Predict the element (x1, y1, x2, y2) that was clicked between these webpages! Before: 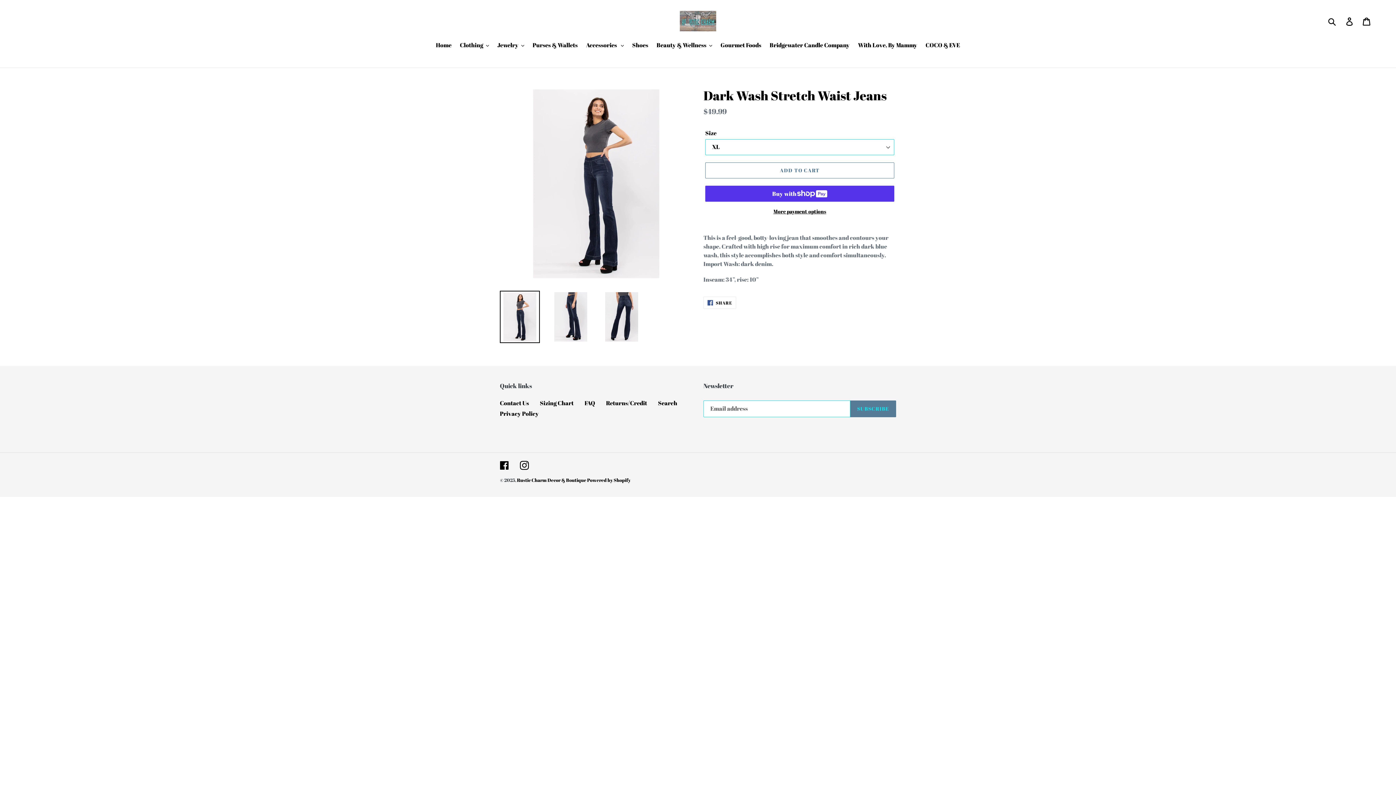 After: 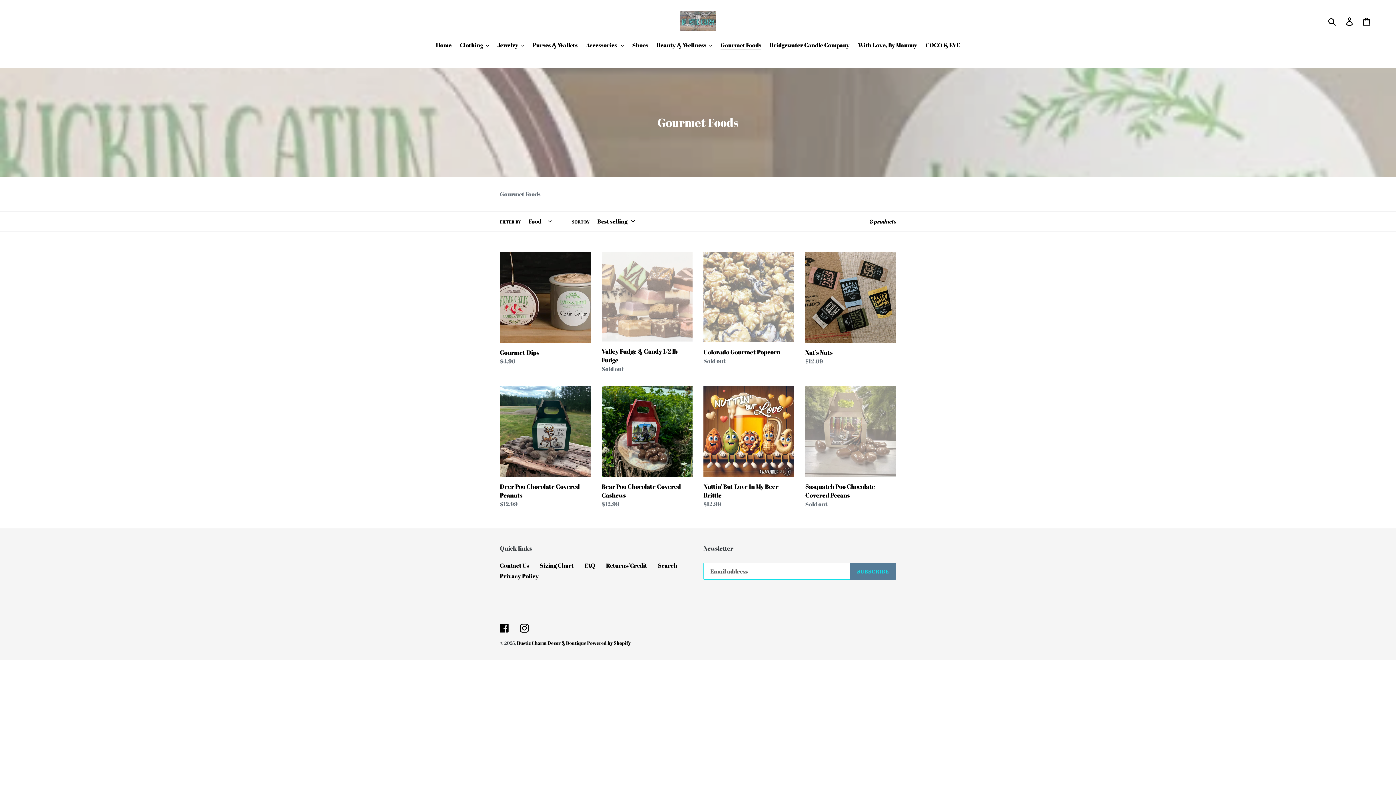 Action: bbox: (717, 40, 765, 50) label: Gourmet Foods